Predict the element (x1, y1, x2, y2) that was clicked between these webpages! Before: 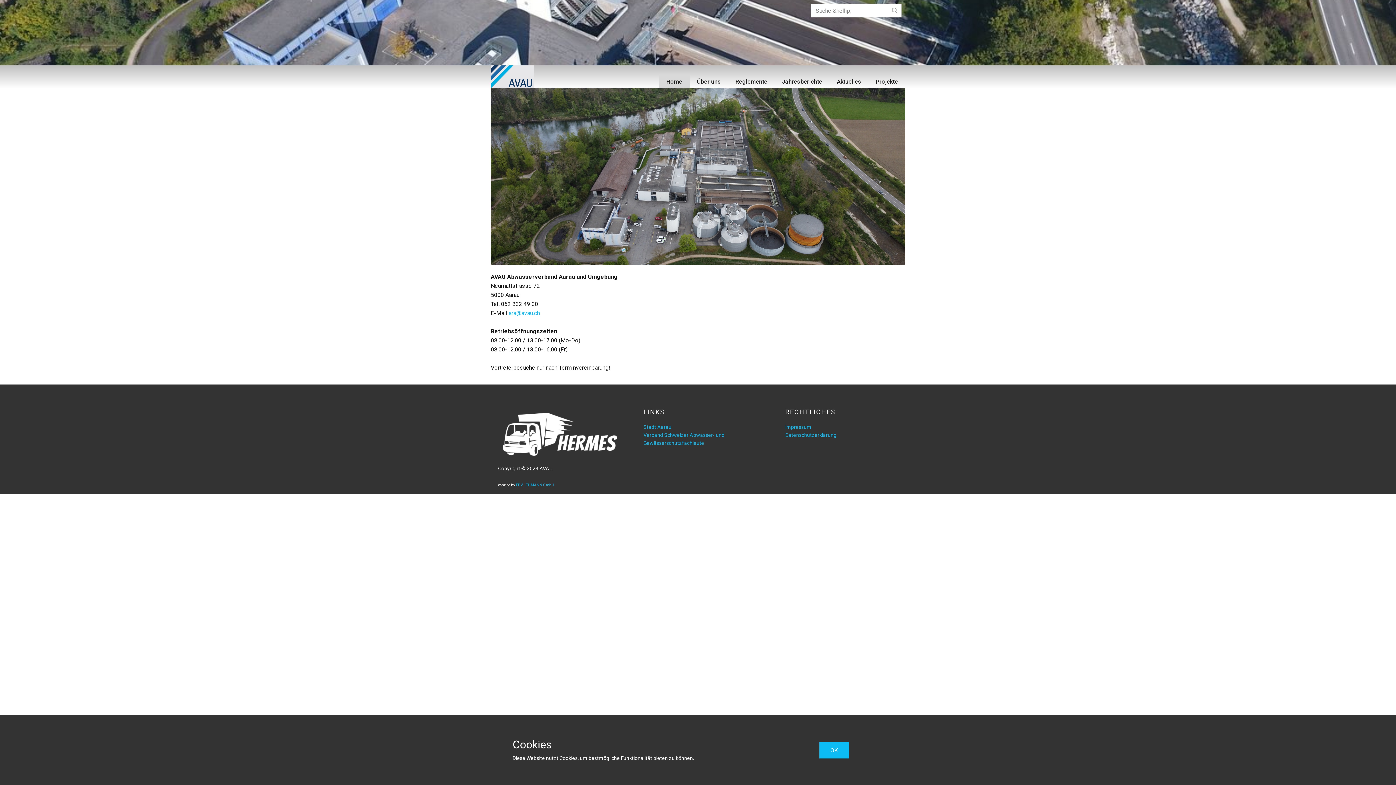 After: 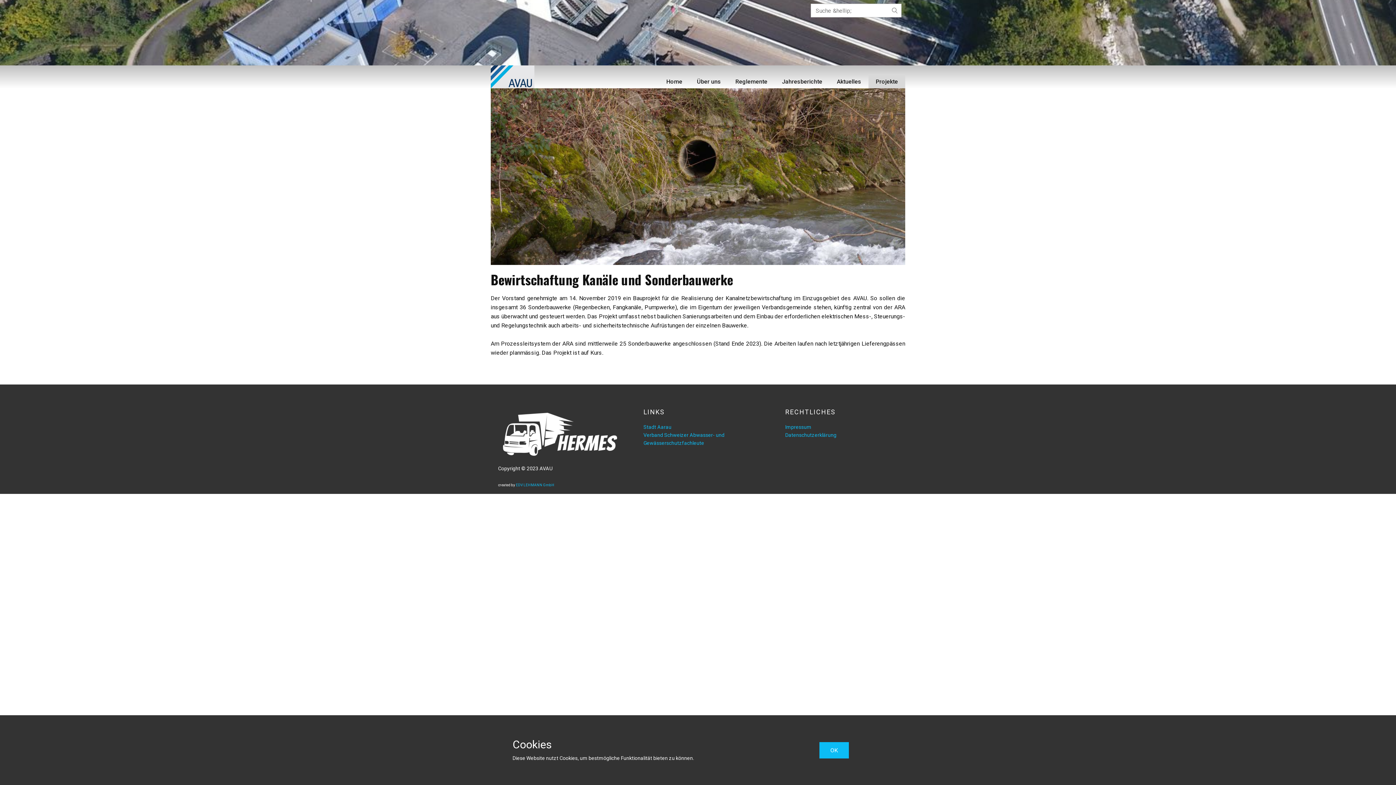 Action: bbox: (868, 75, 905, 88) label: Projekte